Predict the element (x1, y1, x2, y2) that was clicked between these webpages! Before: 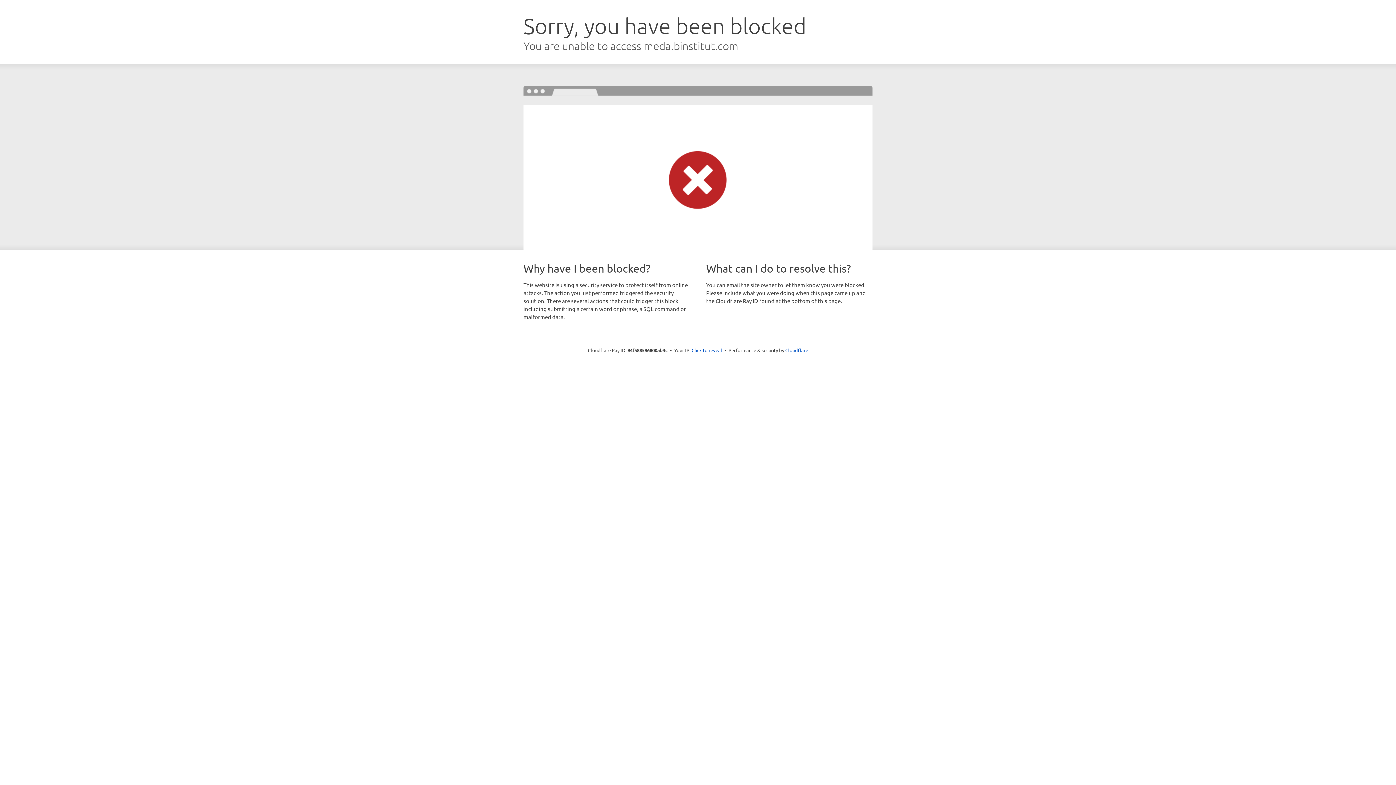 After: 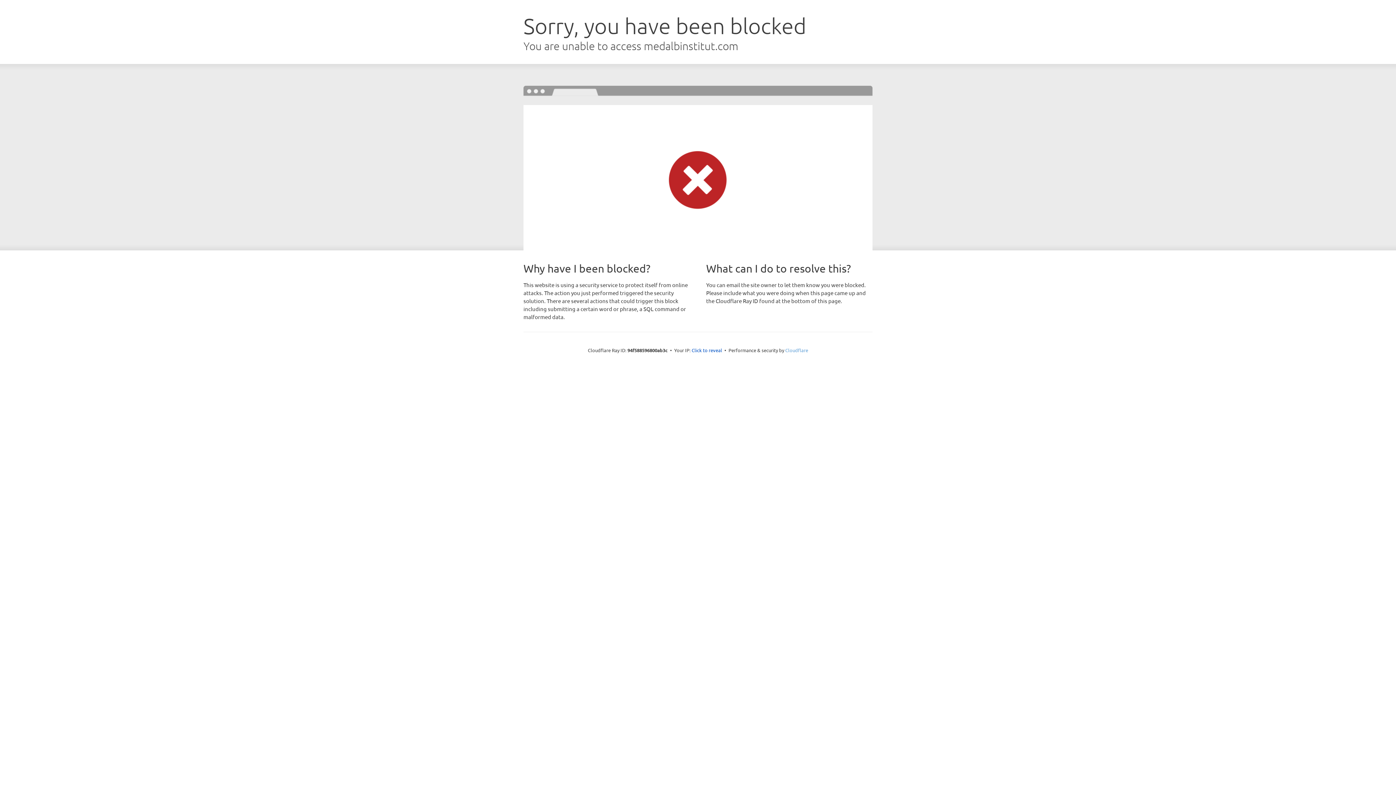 Action: label: Cloudflare bbox: (785, 347, 808, 353)